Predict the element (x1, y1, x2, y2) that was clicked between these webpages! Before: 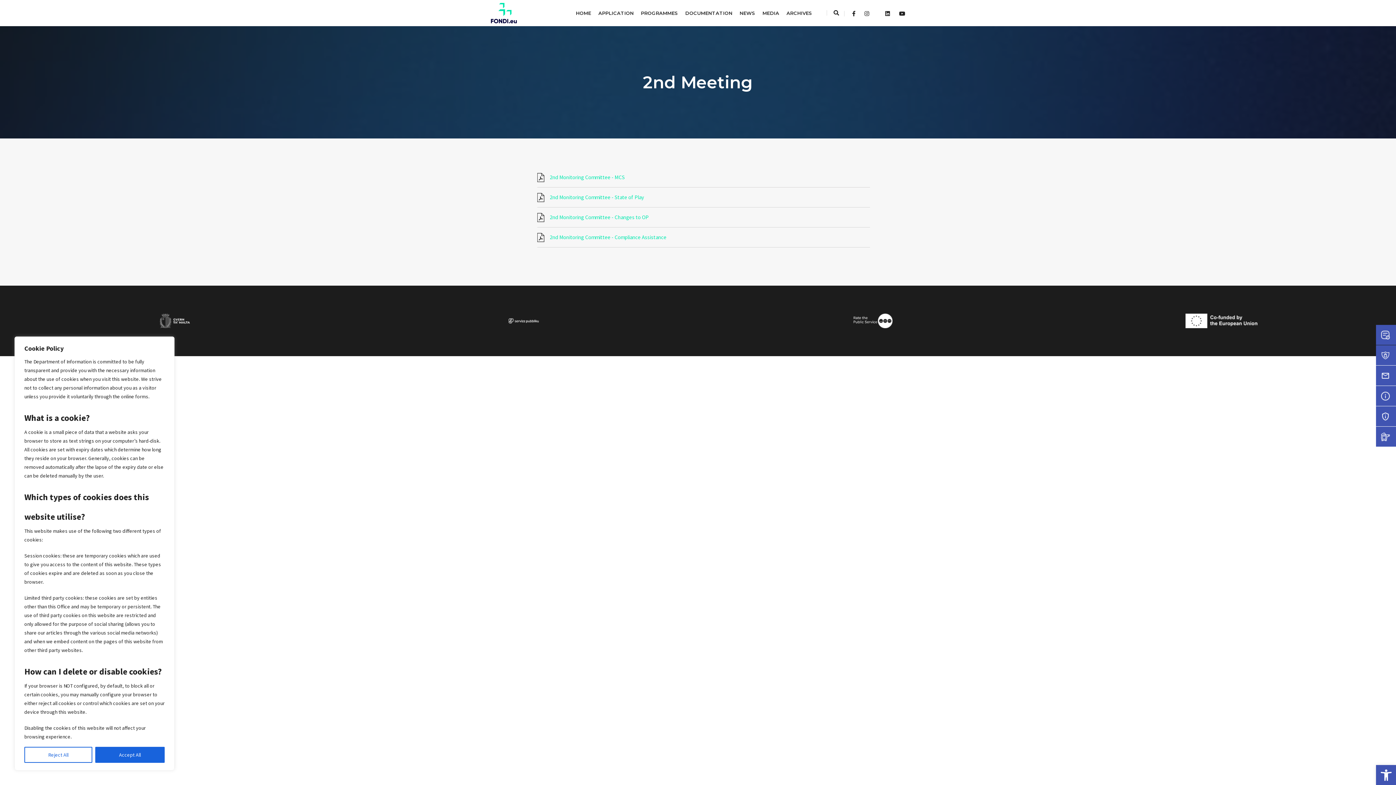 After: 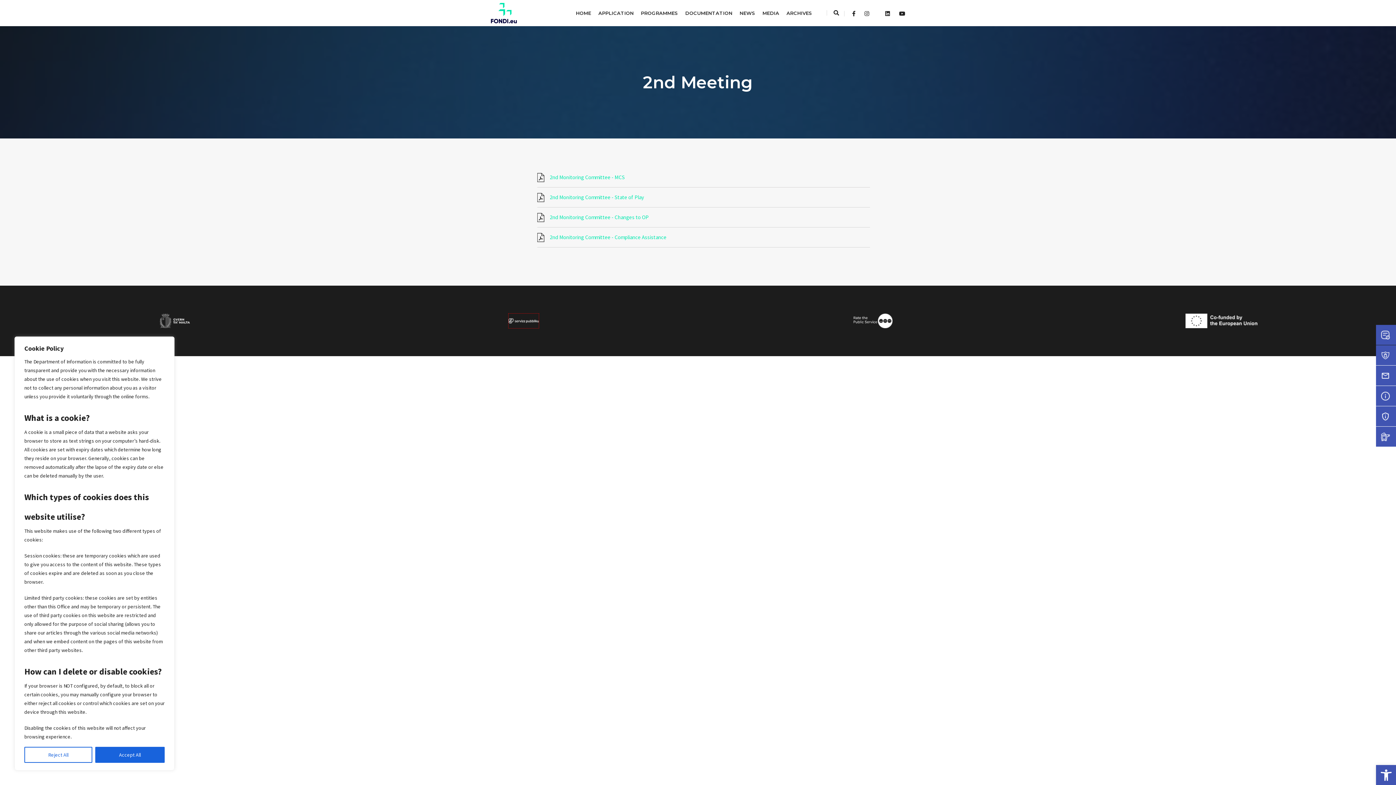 Action: bbox: (508, 317, 538, 323)